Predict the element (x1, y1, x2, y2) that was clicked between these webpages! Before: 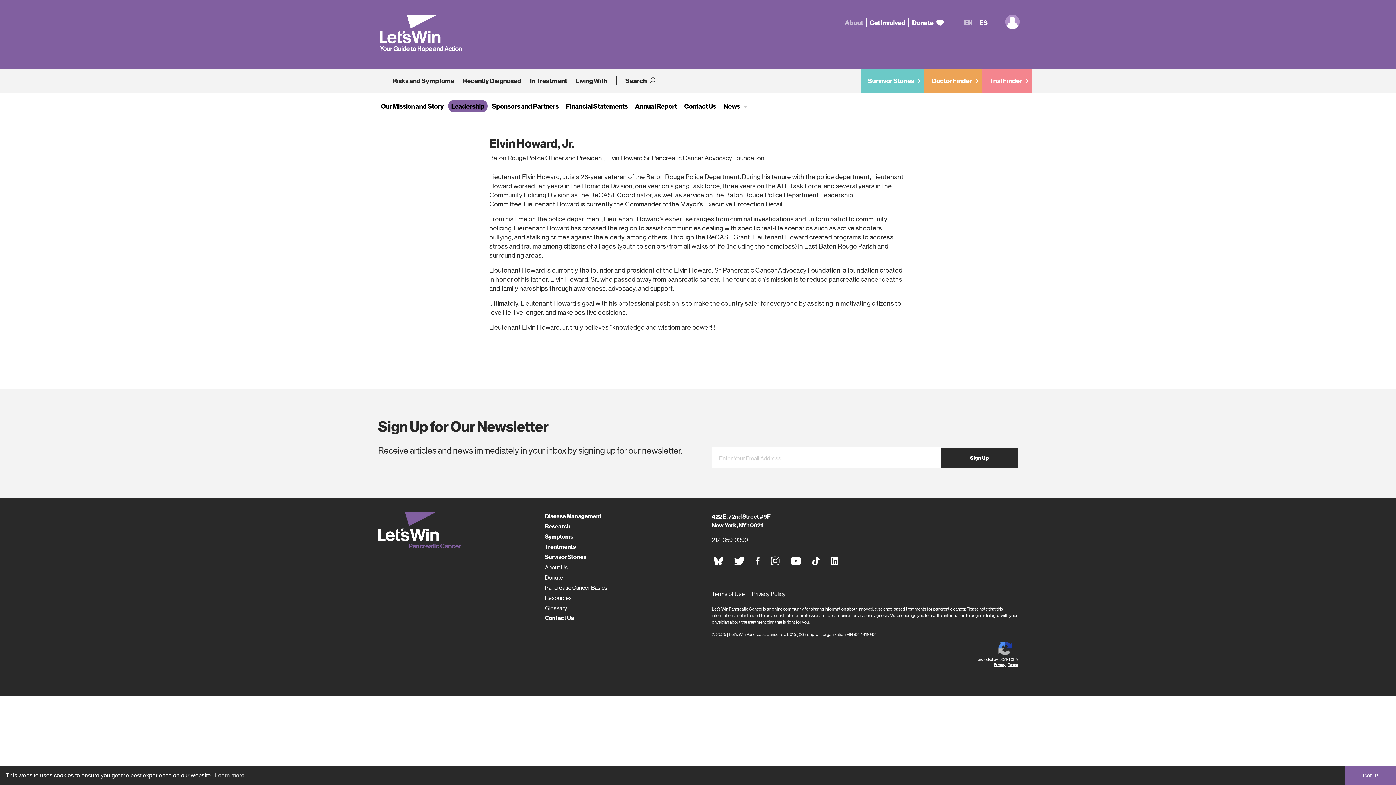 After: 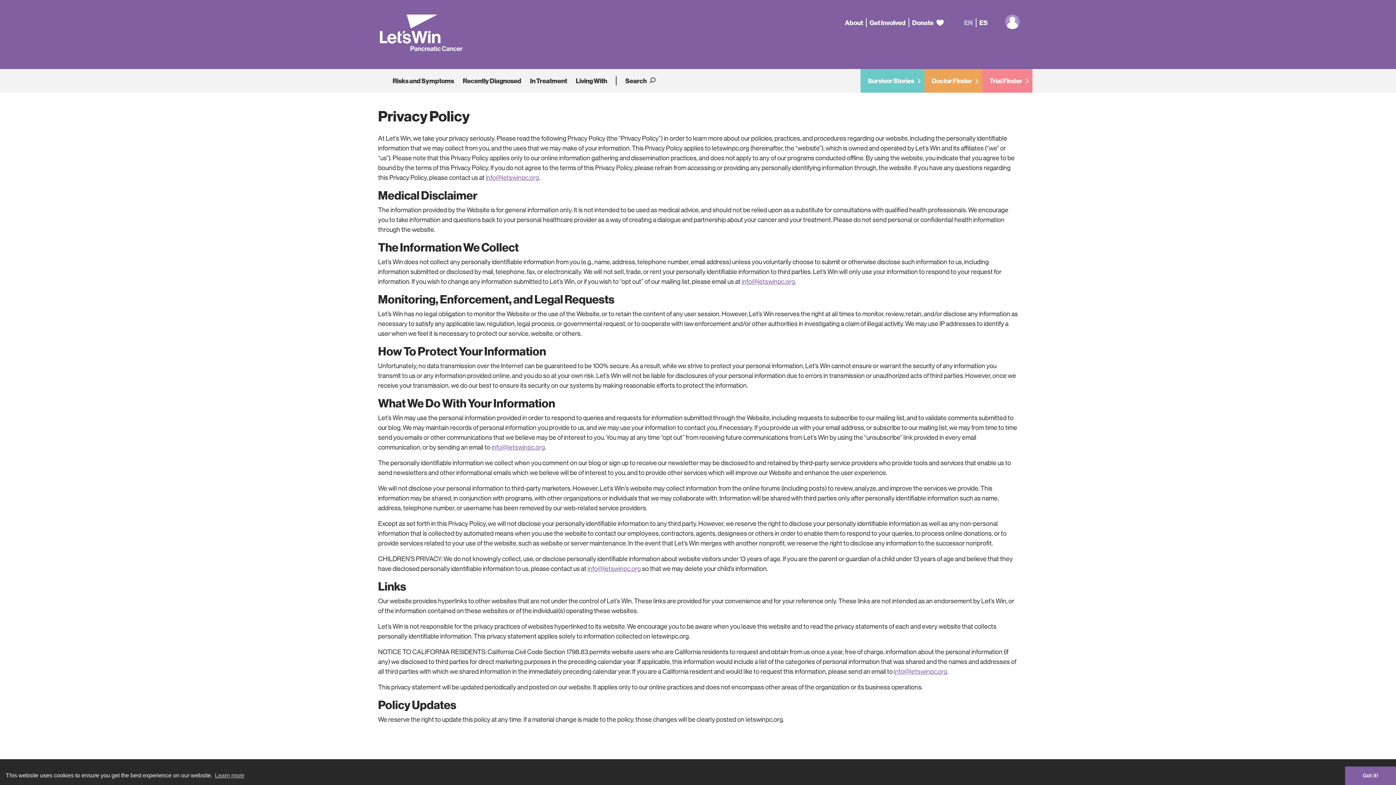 Action: bbox: (752, 589, 785, 598) label: Privacy Policy